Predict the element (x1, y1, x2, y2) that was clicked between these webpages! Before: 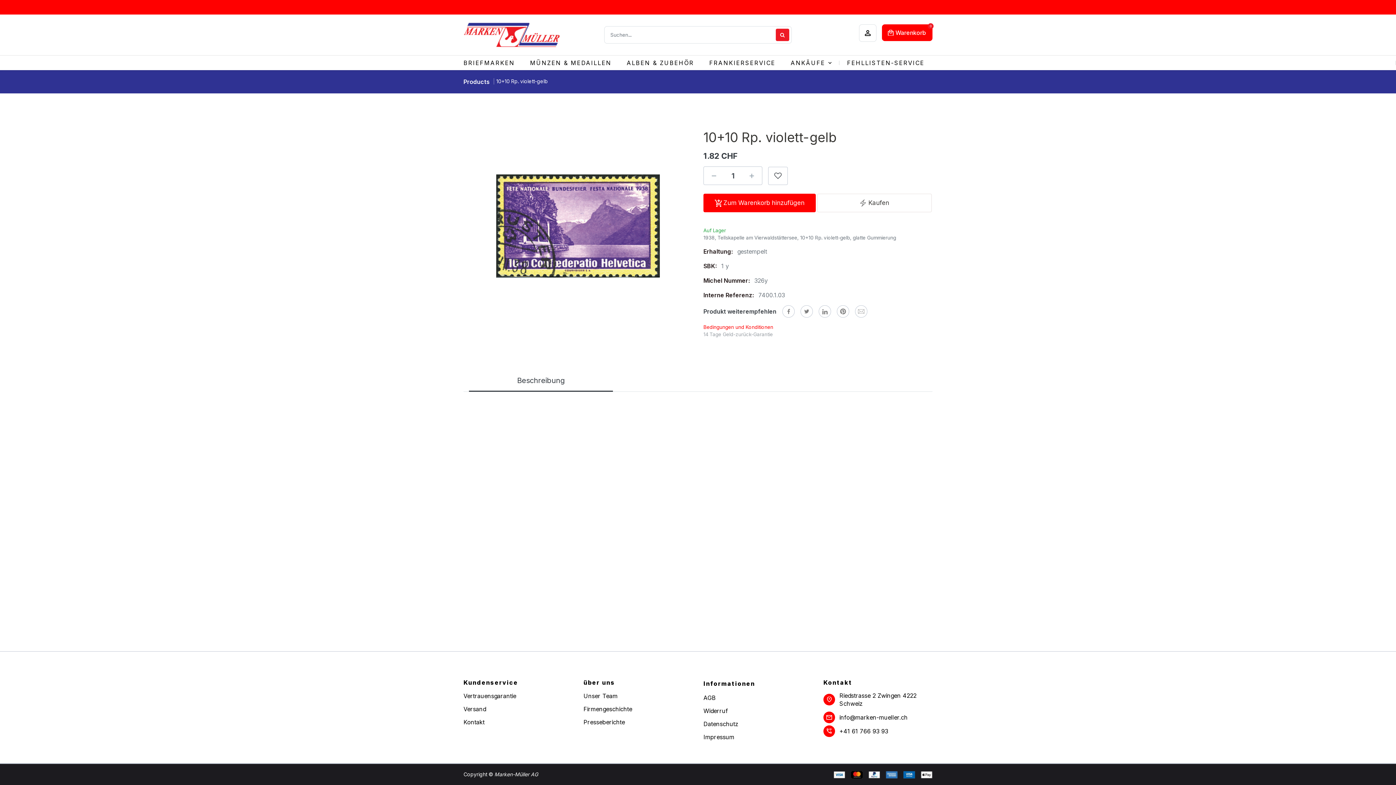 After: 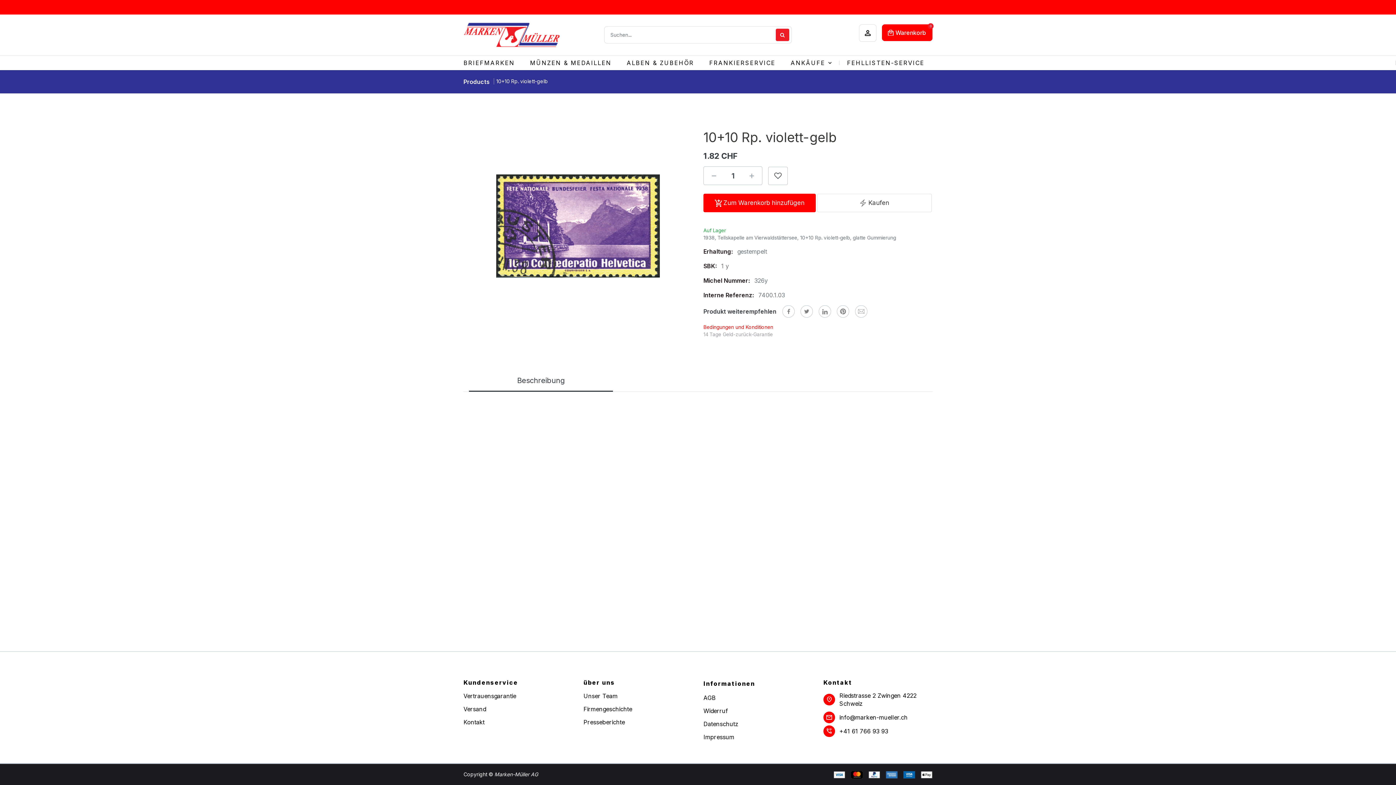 Action: bbox: (469, 369, 612, 392) label: Beschreibung